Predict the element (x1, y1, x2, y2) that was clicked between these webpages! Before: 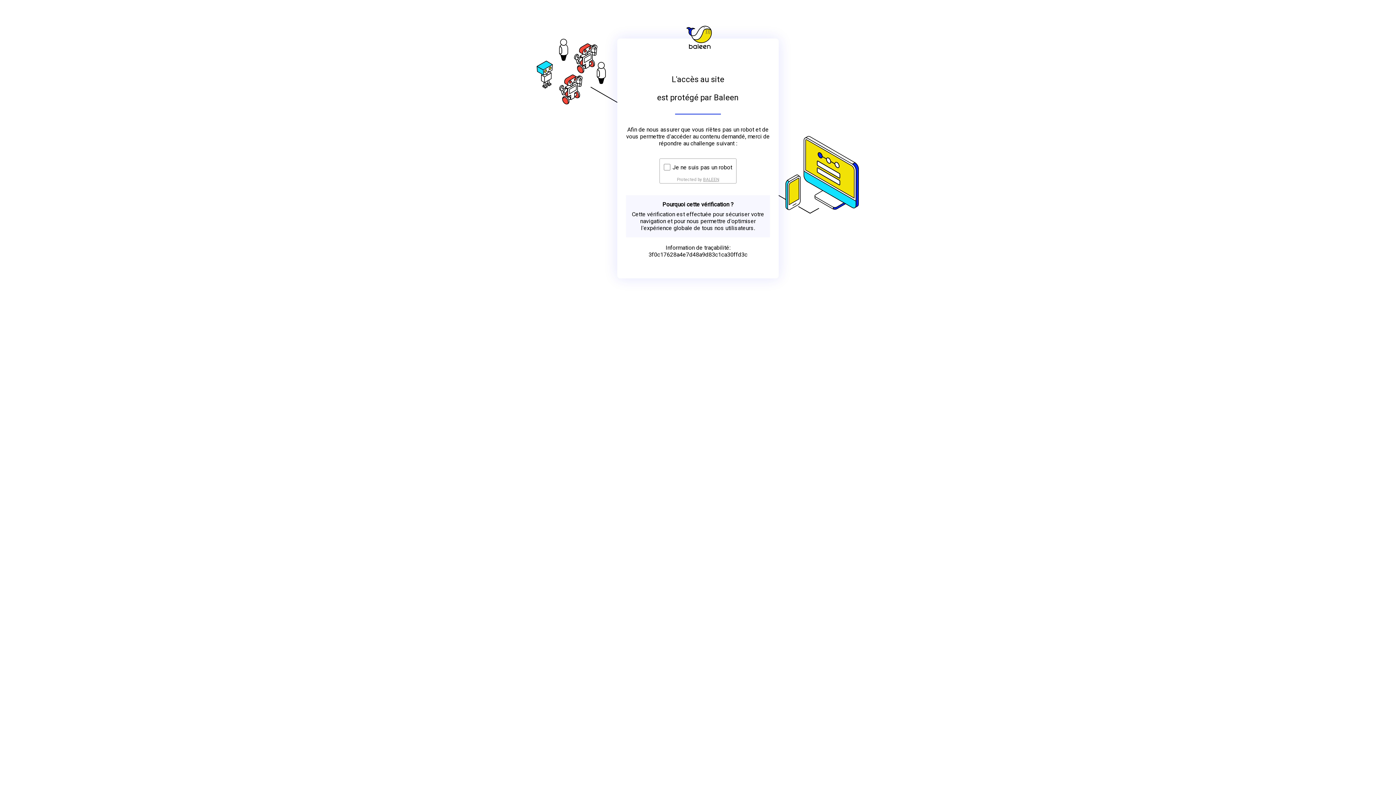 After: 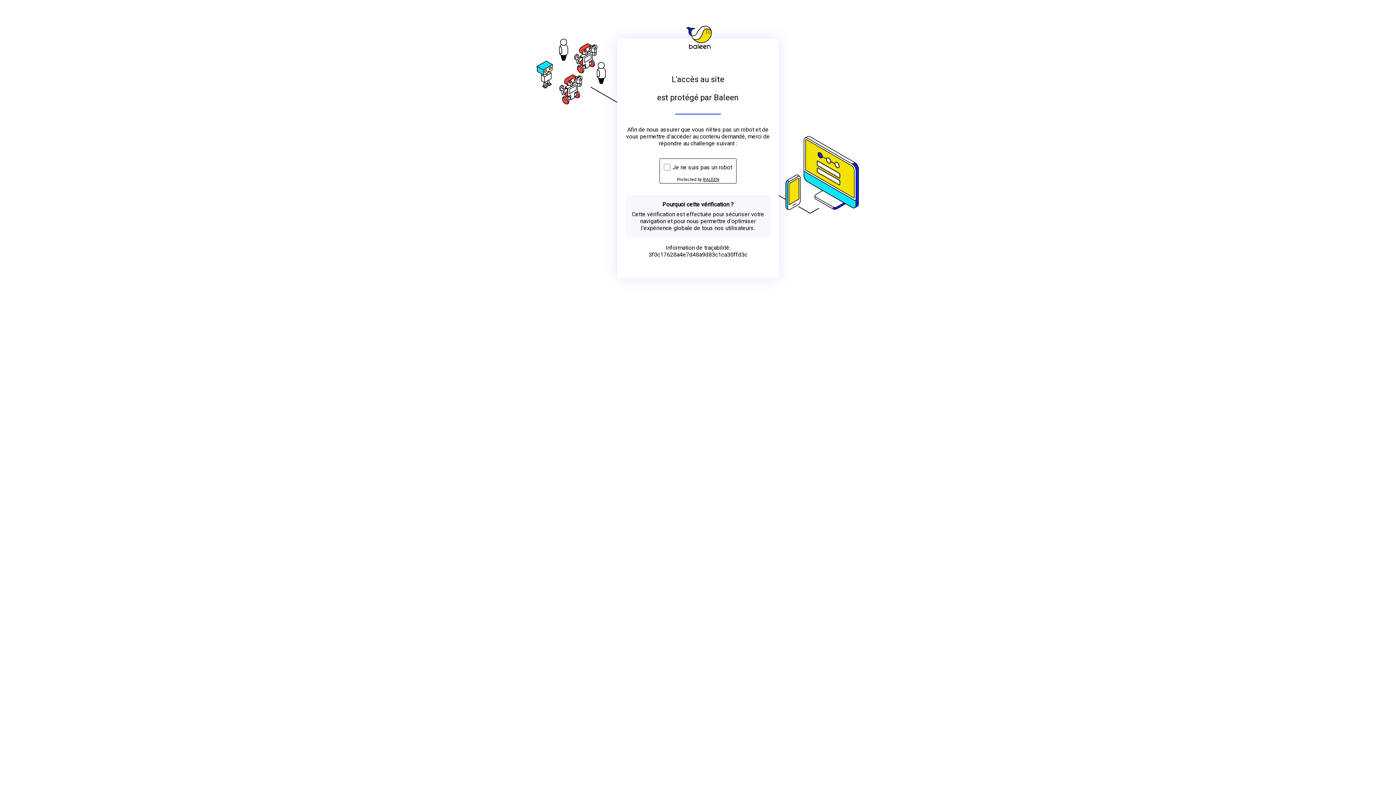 Action: bbox: (703, 176, 719, 182) label: BALEEN